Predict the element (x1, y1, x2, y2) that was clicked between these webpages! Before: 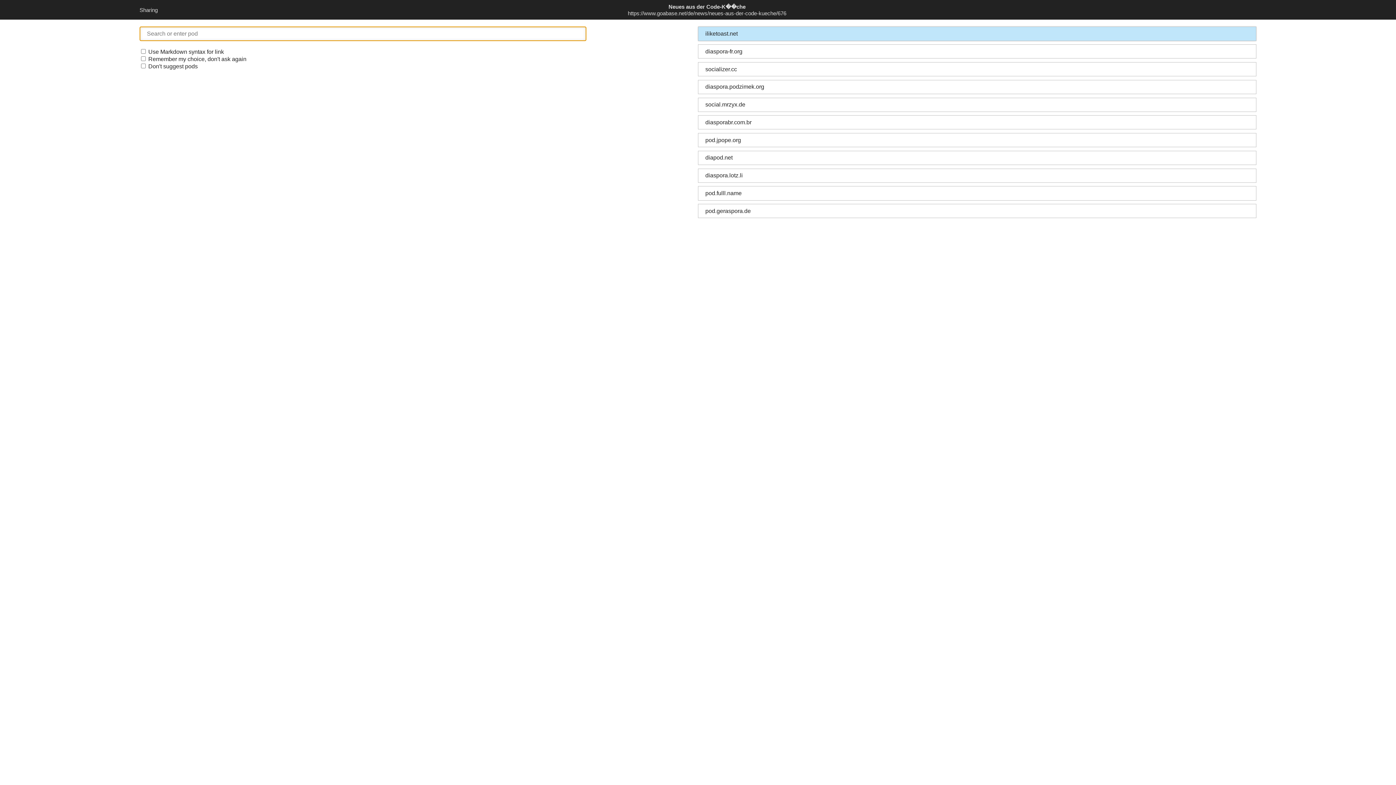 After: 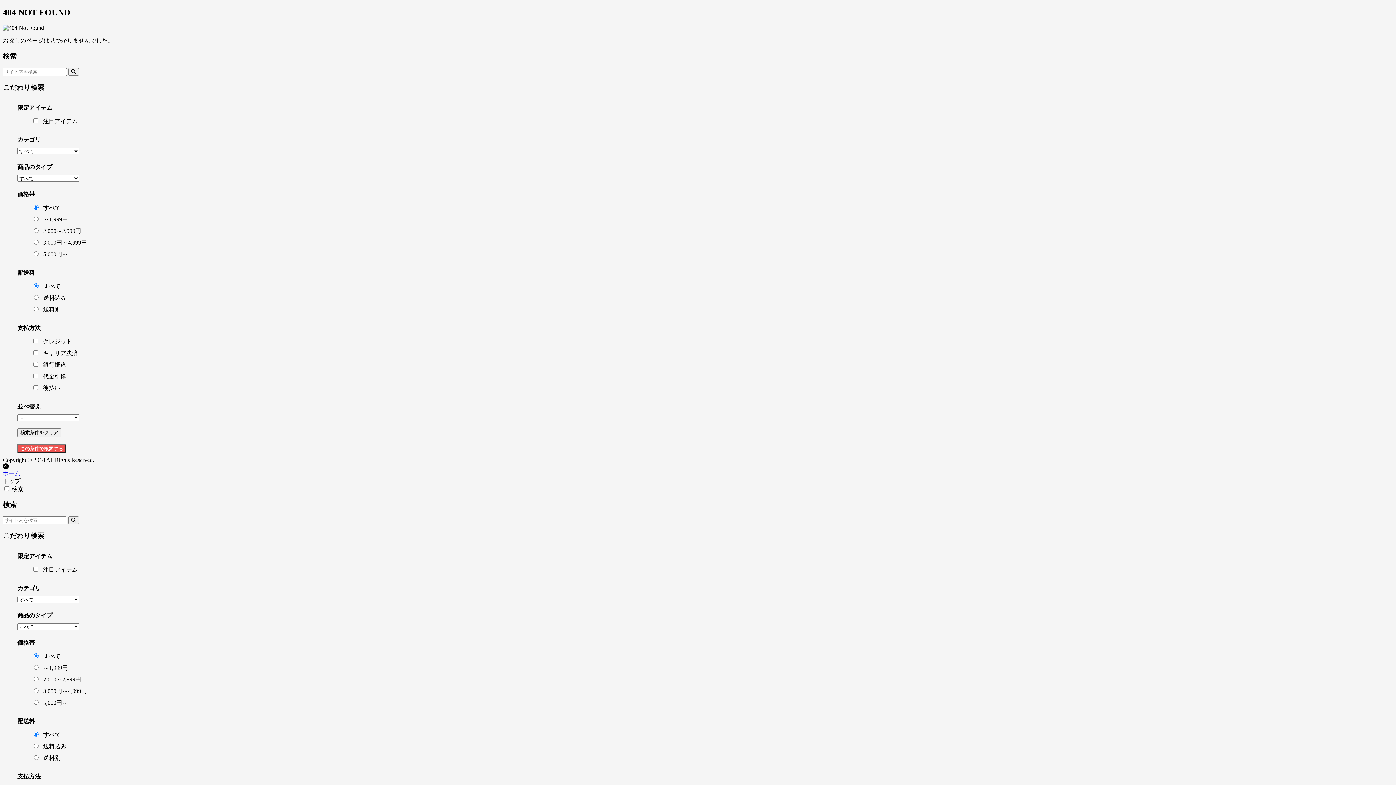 Action: bbox: (698, 26, 1256, 40) label: iliketoast.net